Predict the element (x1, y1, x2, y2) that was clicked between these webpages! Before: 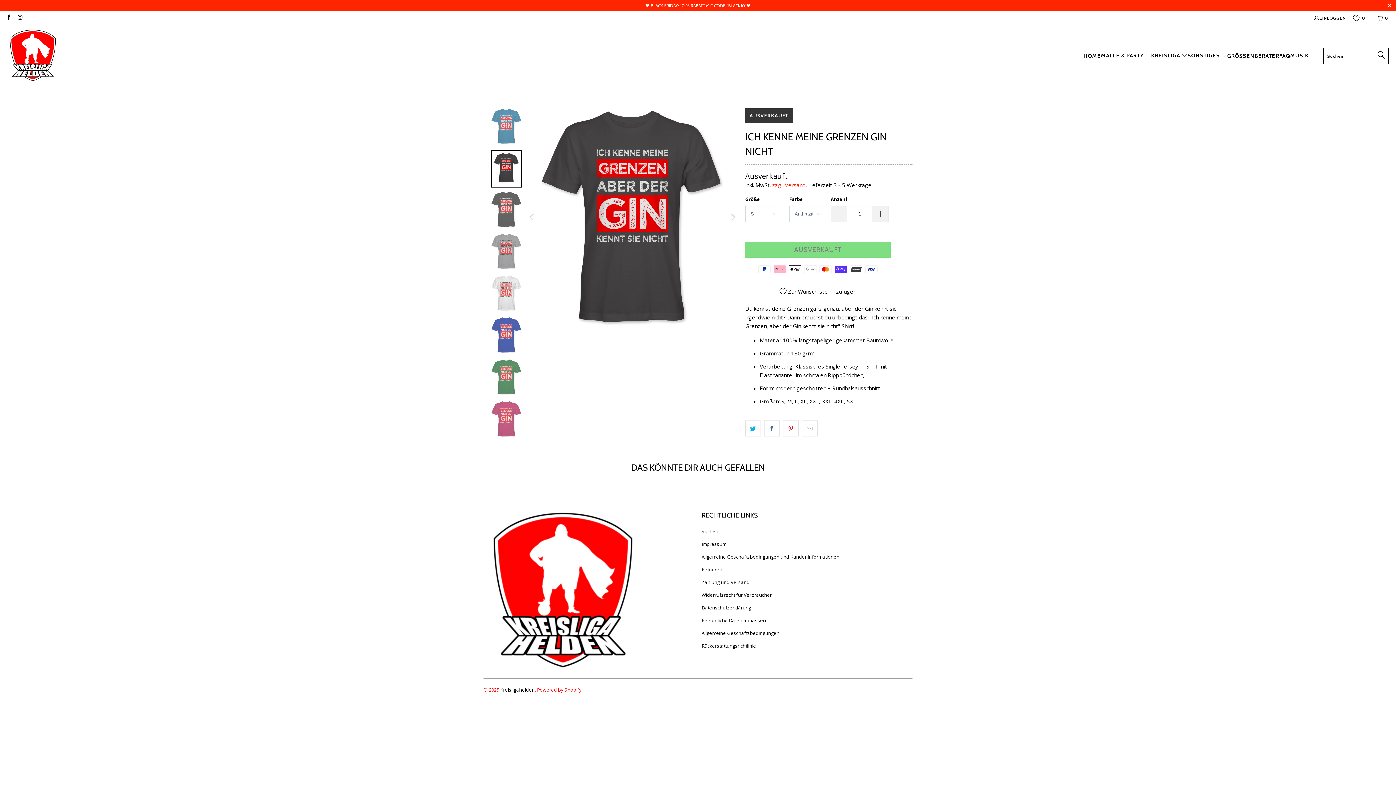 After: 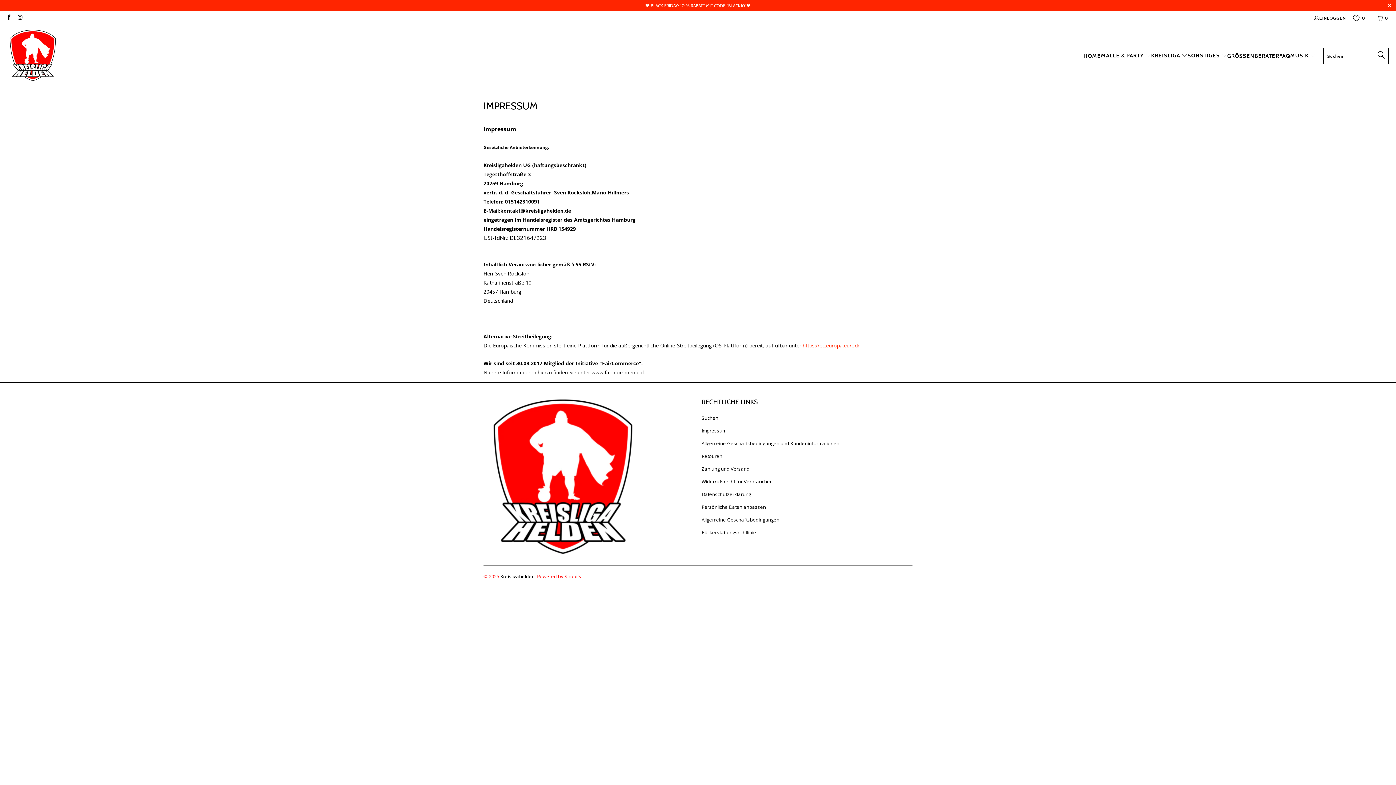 Action: bbox: (701, 540, 726, 547) label: Impressum